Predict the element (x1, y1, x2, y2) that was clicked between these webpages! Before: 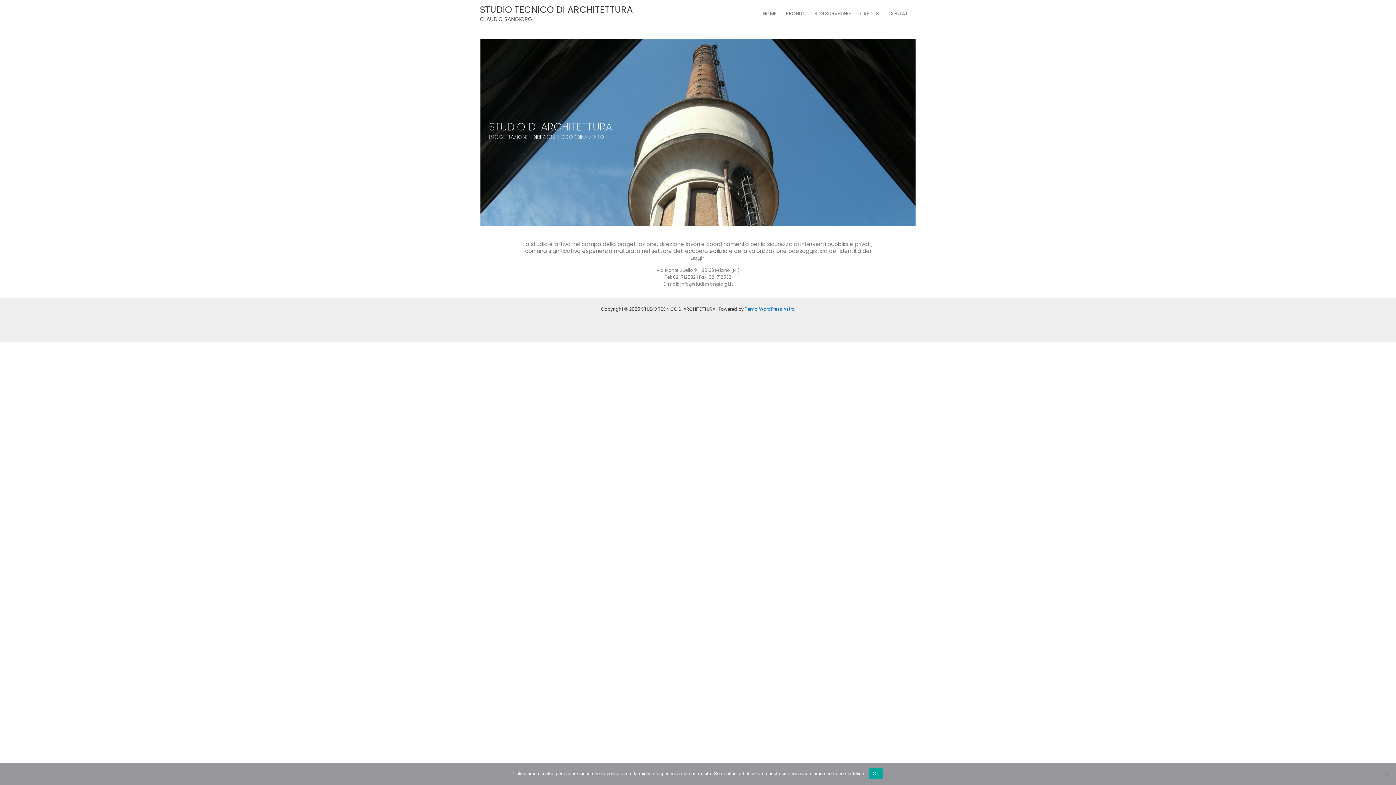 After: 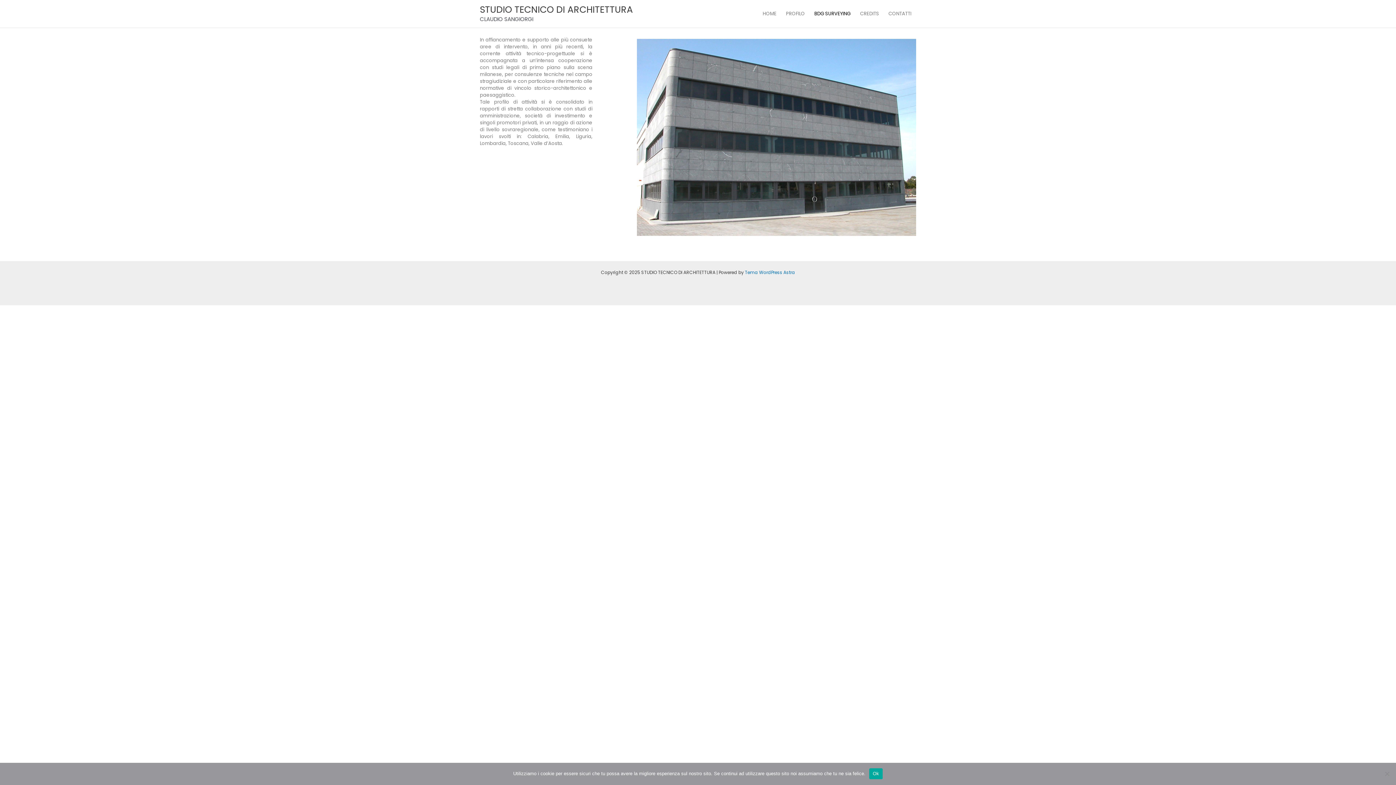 Action: label: BDG SURVEYING bbox: (809, 1, 855, 26)